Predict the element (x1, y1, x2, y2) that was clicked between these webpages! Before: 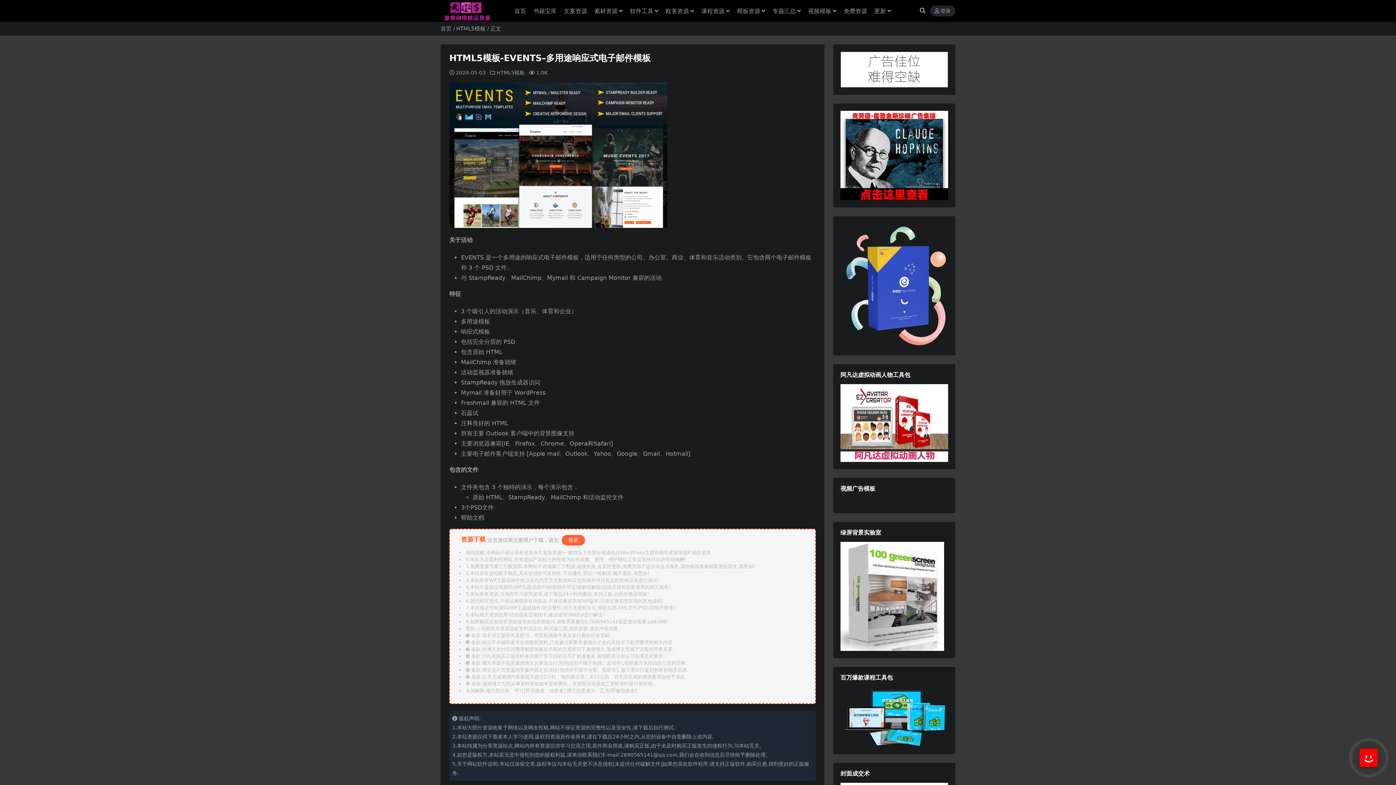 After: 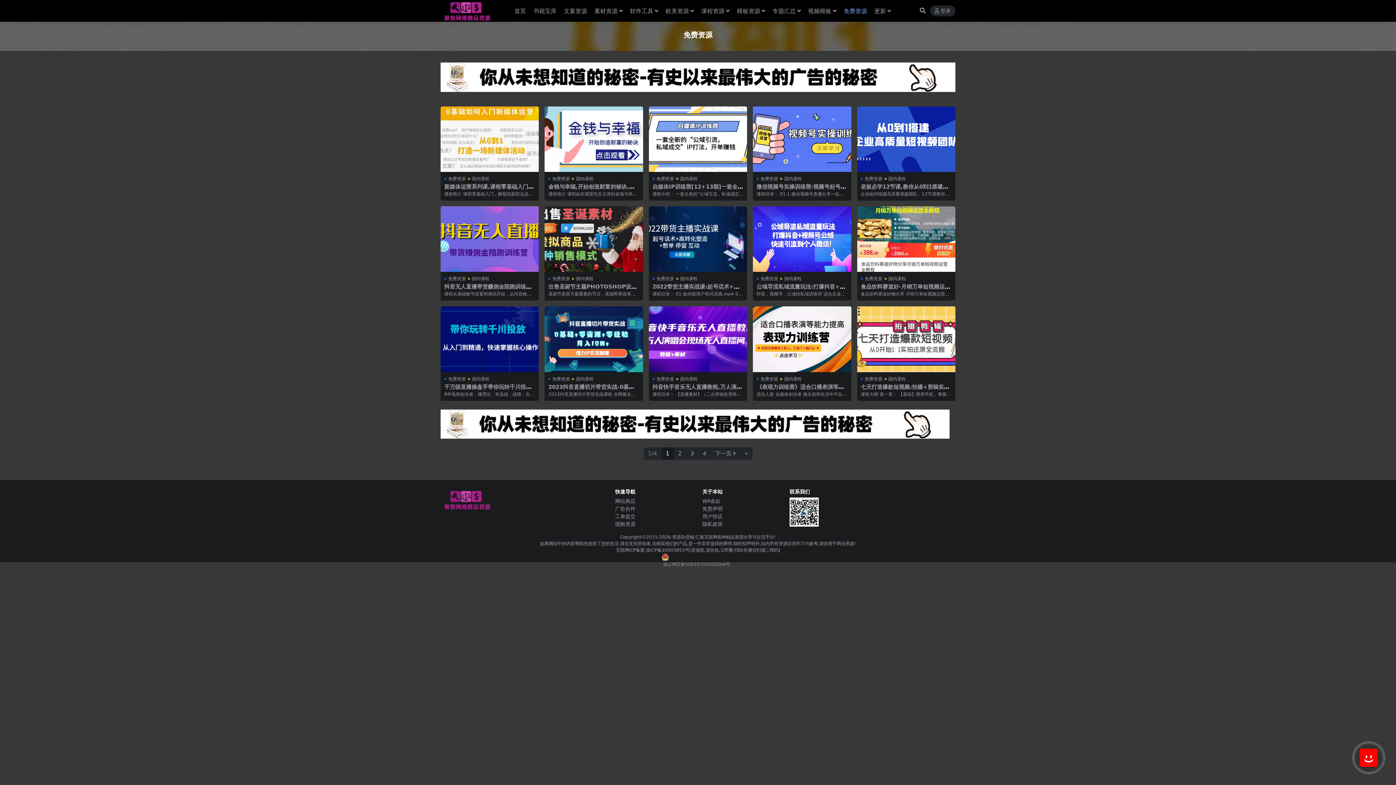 Action: bbox: (844, 0, 867, 22) label: 免费资源